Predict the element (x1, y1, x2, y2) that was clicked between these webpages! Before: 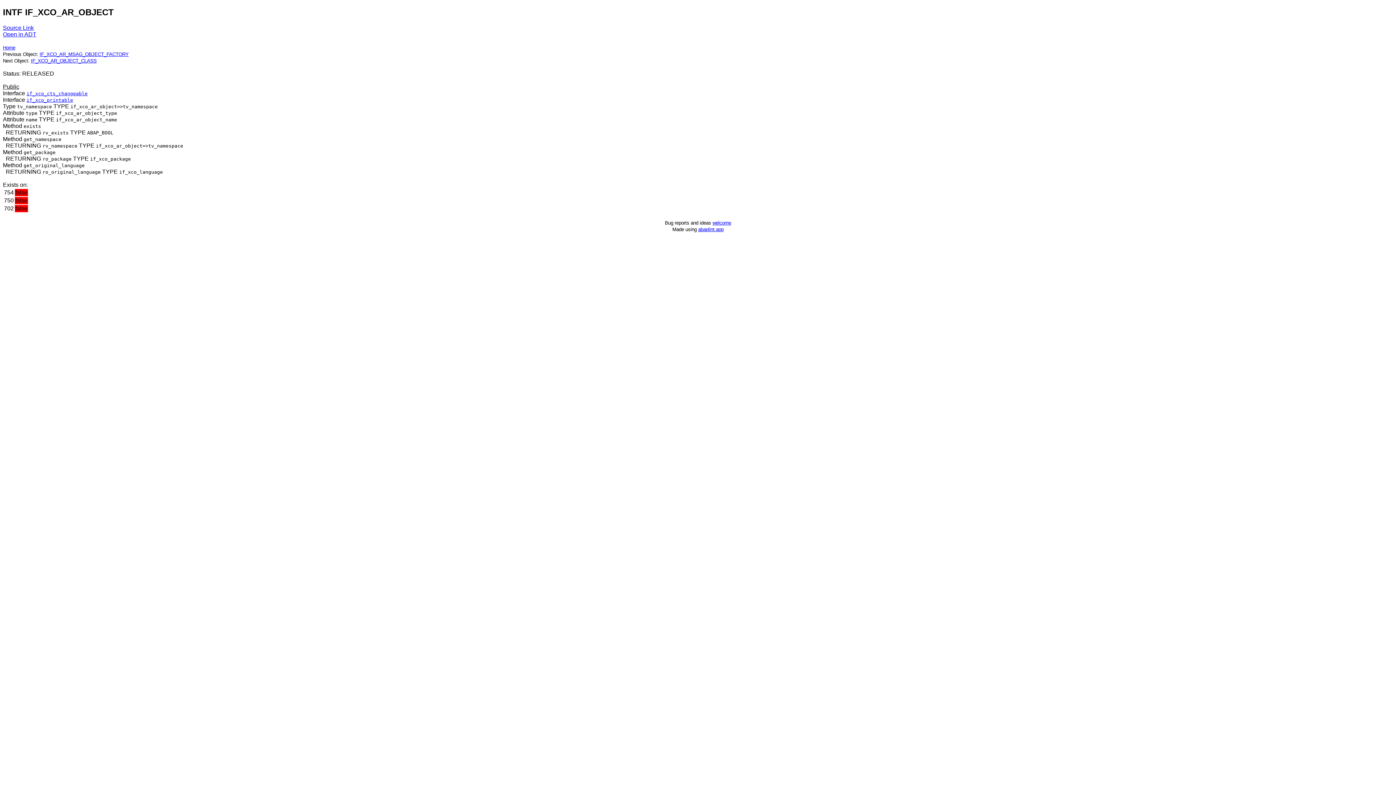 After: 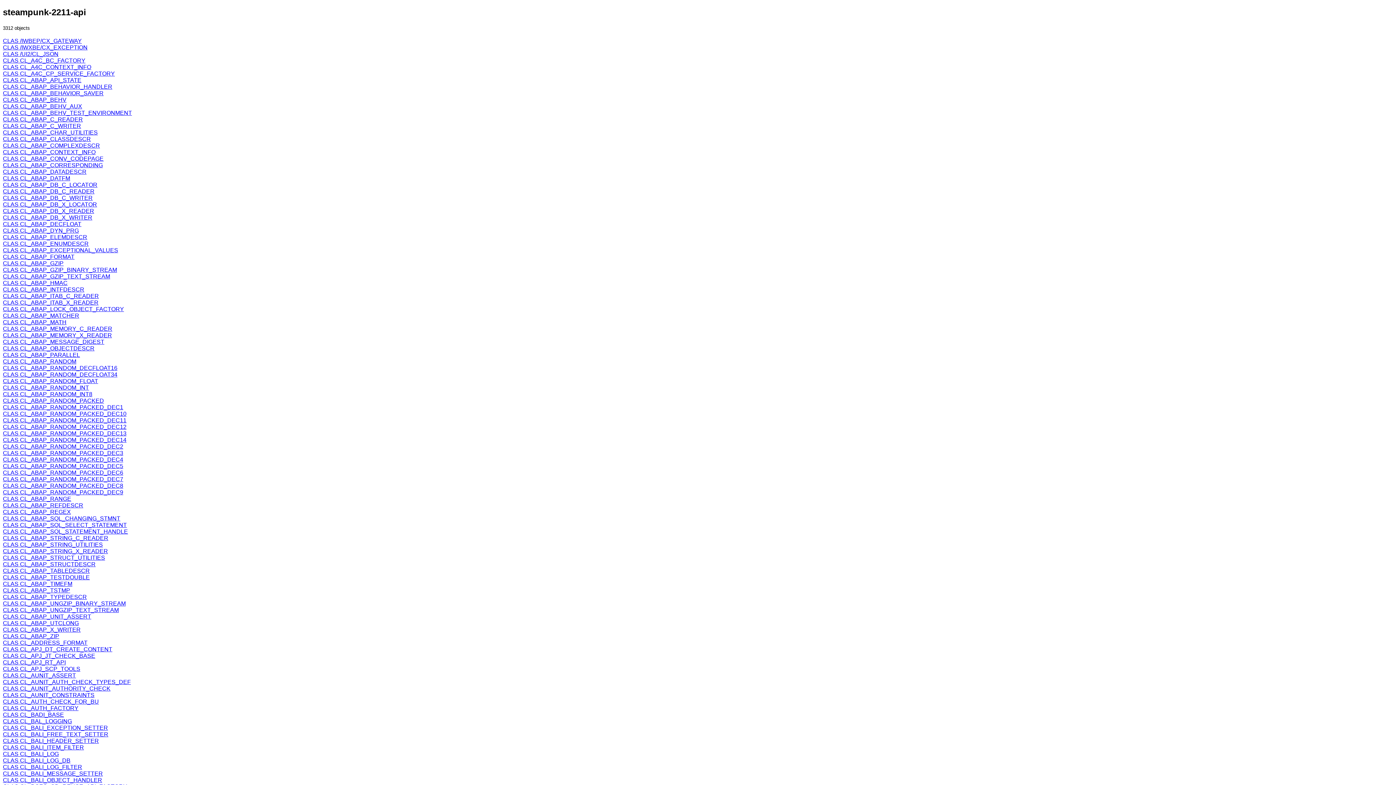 Action: bbox: (2, 45, 15, 50) label: Home